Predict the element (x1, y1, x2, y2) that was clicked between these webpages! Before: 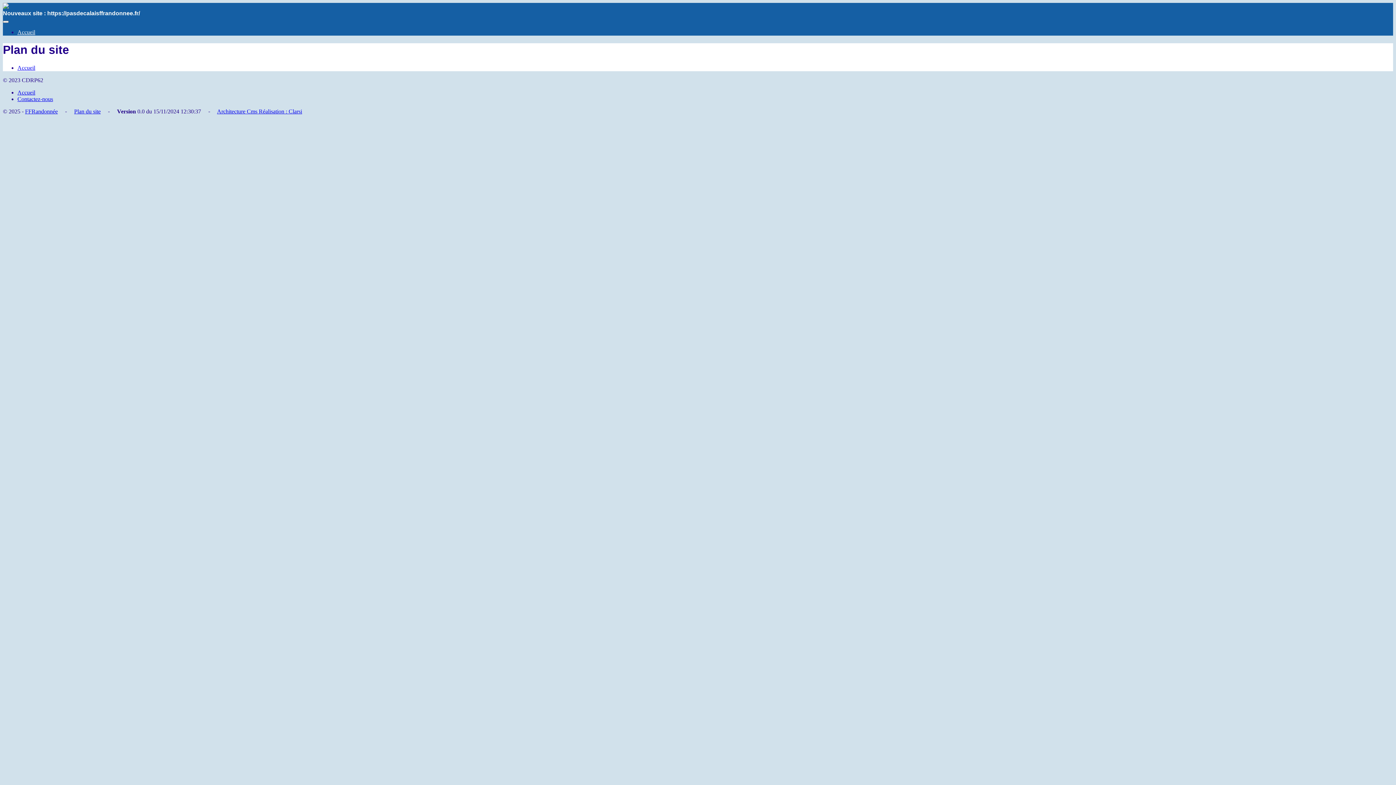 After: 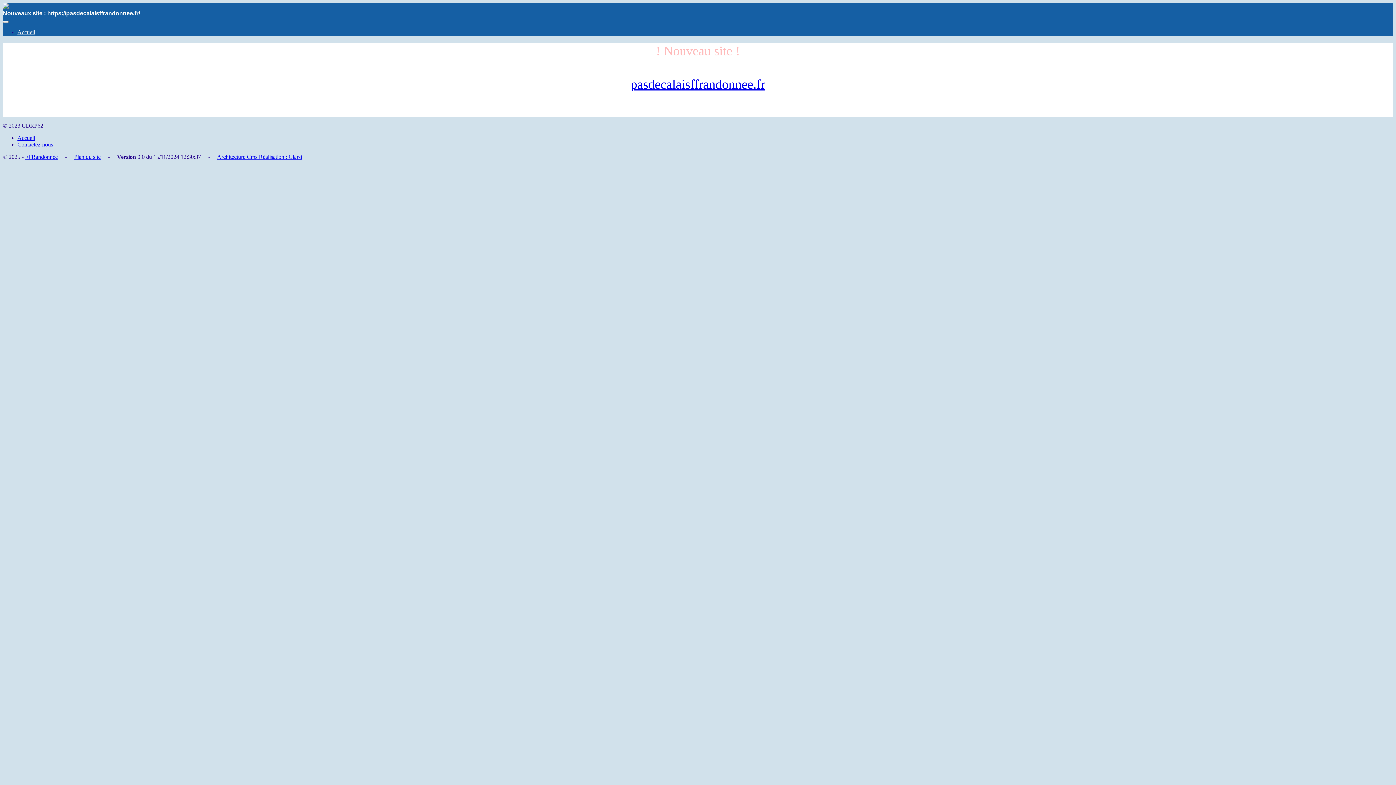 Action: bbox: (2, 3, 8, 9)